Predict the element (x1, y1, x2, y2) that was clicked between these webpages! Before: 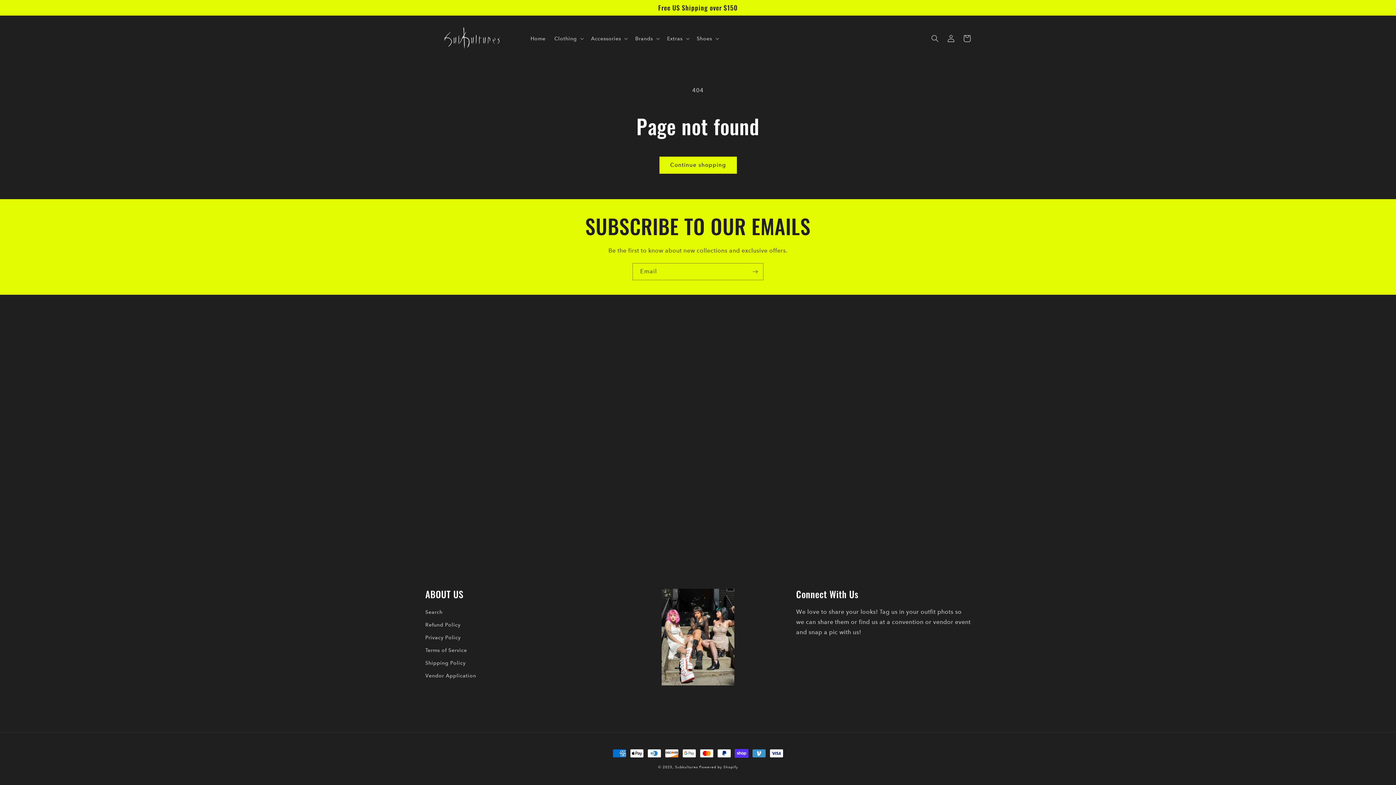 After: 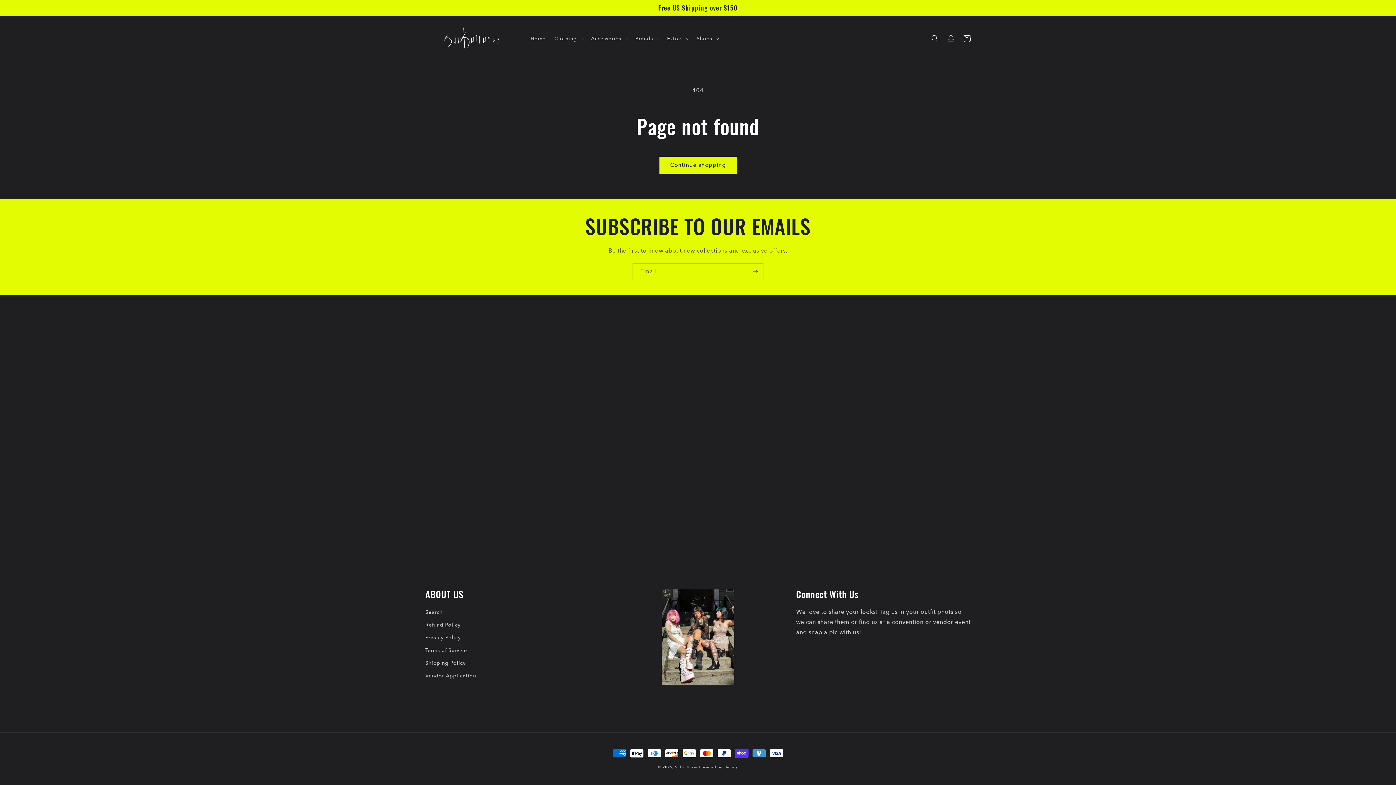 Action: label: Vendor Application bbox: (425, 669, 476, 682)